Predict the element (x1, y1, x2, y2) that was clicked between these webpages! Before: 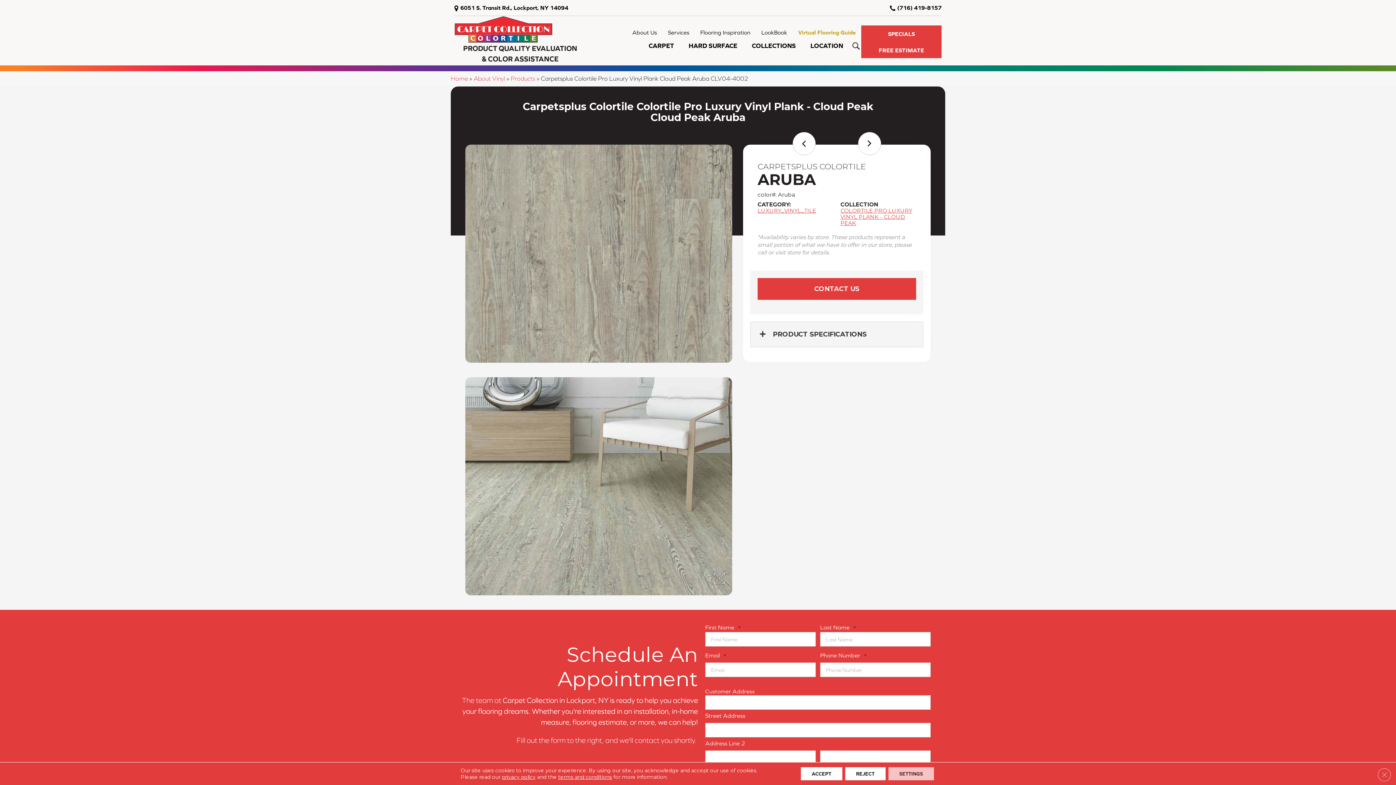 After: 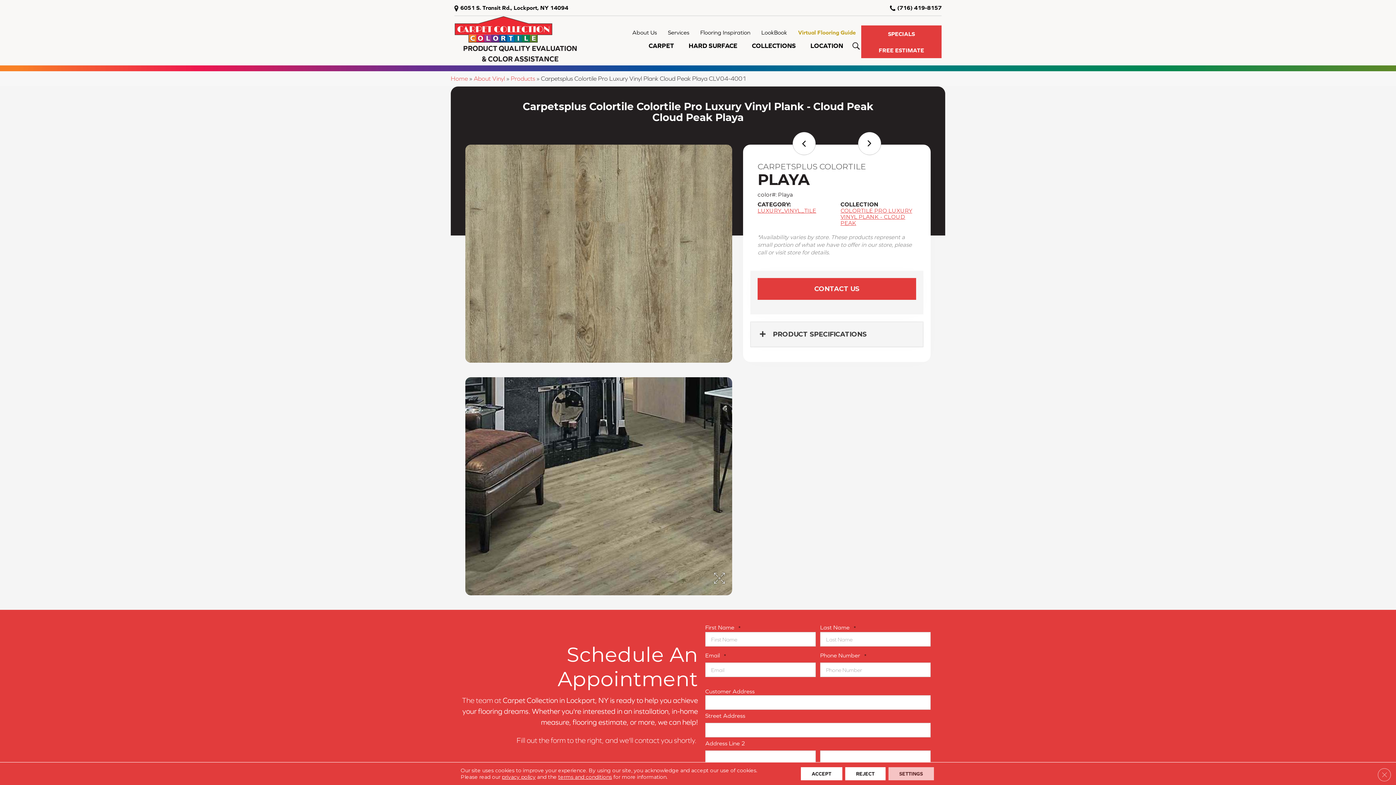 Action: bbox: (792, 132, 816, 155)